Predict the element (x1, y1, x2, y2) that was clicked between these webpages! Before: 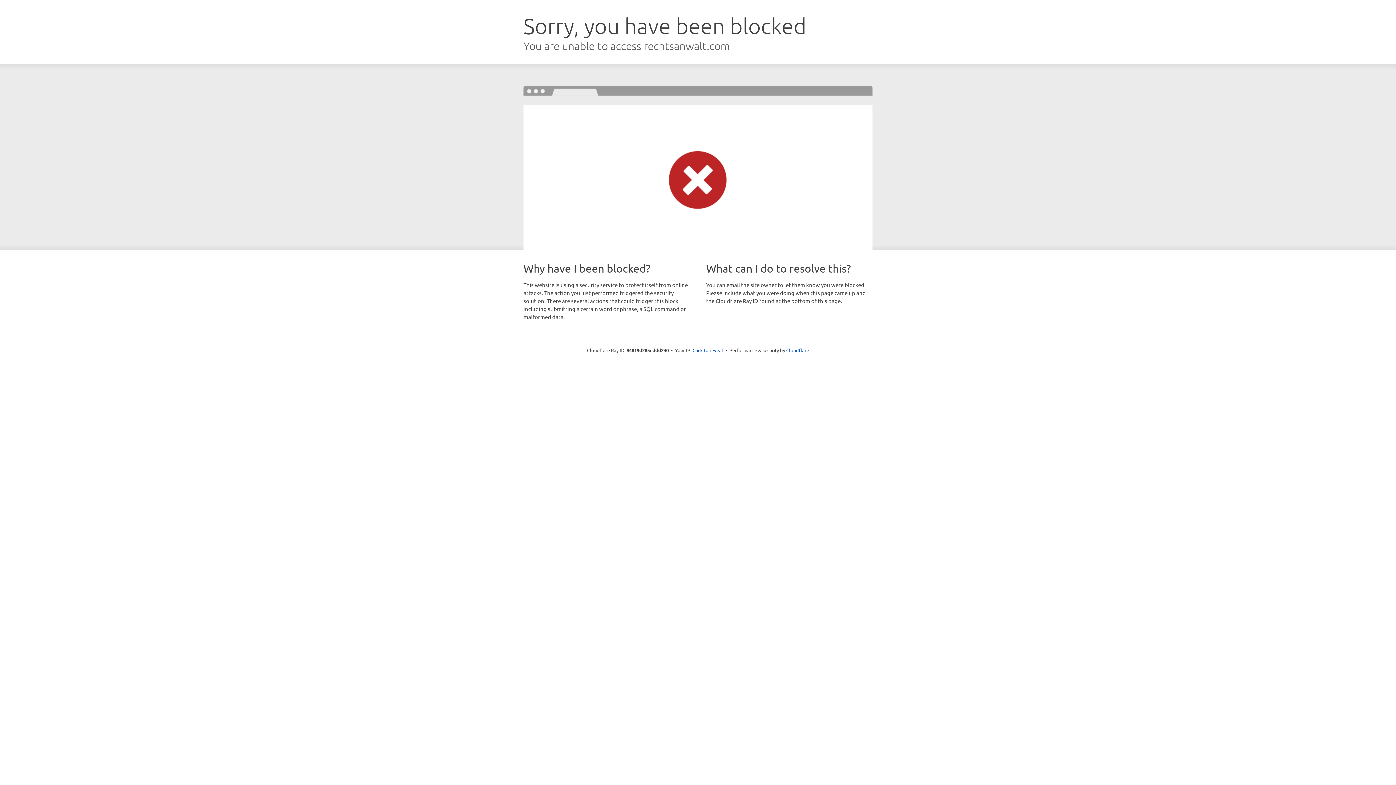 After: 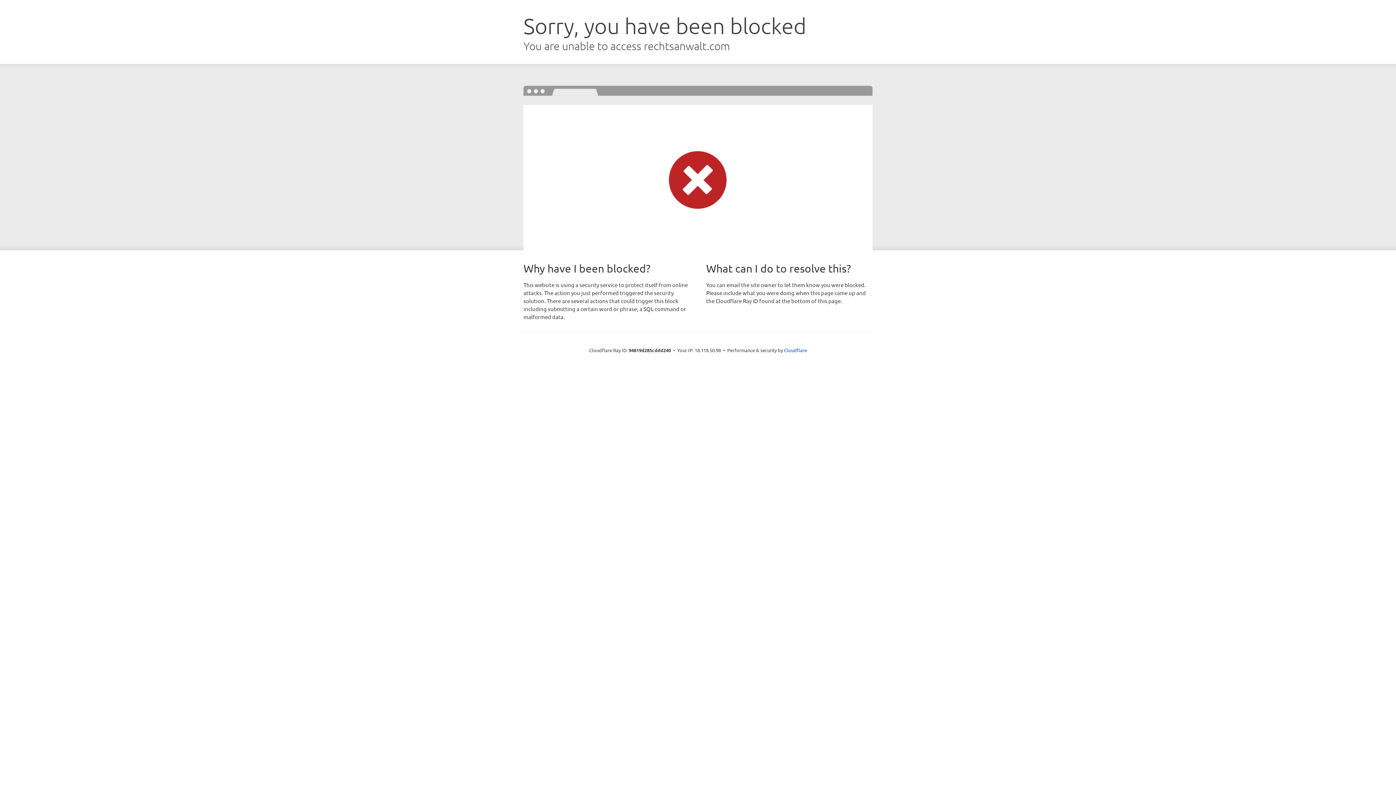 Action: bbox: (692, 346, 723, 353) label: Click to reveal